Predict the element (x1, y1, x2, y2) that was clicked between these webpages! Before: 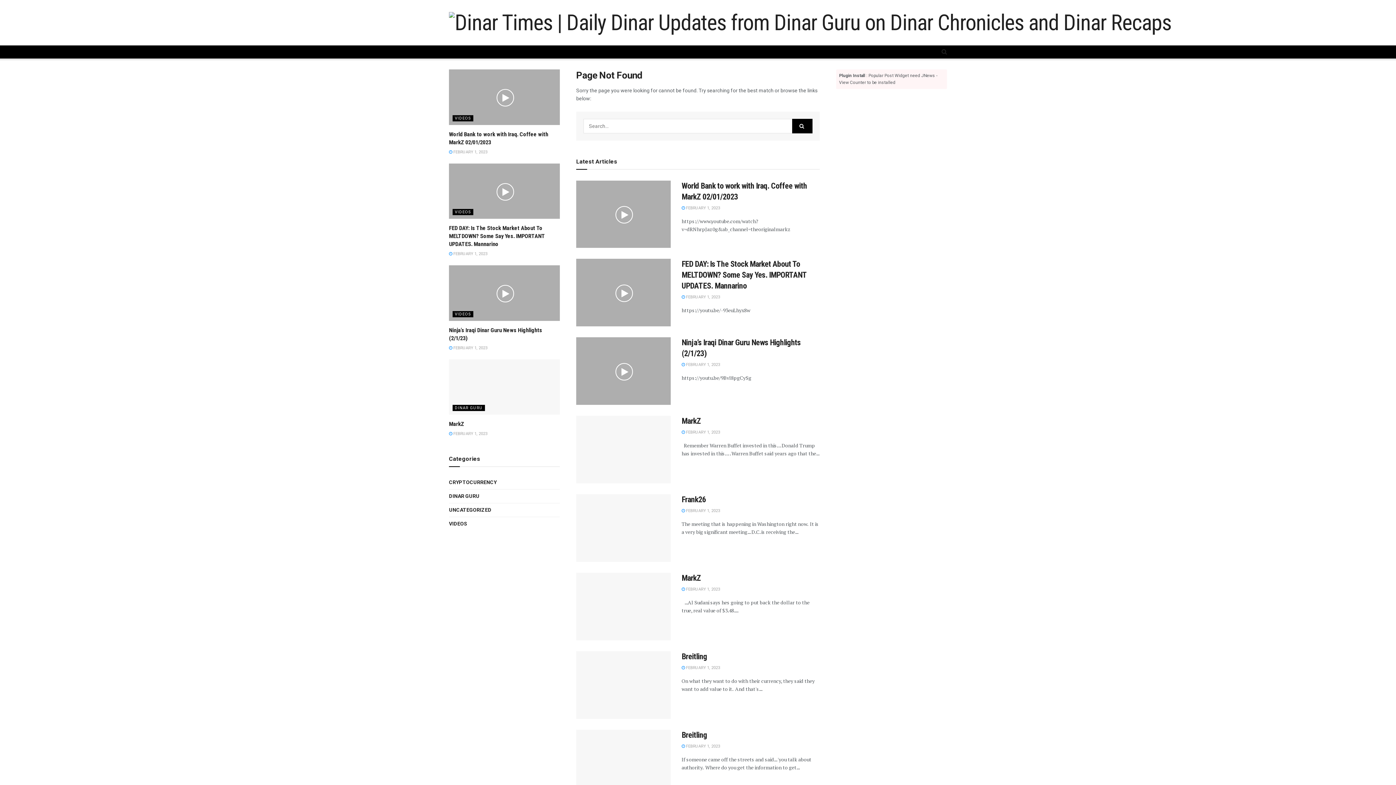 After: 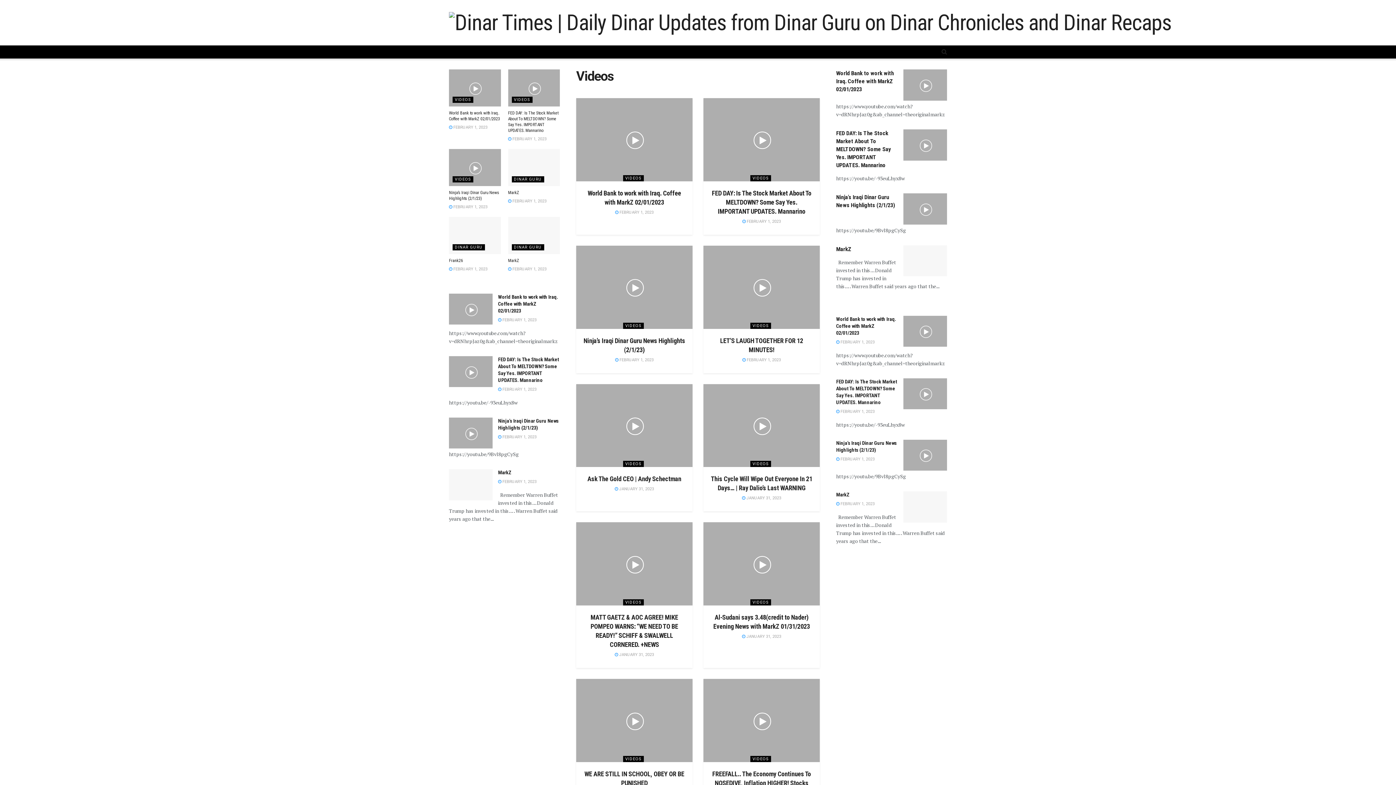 Action: bbox: (452, 311, 473, 317) label: VIDEOS